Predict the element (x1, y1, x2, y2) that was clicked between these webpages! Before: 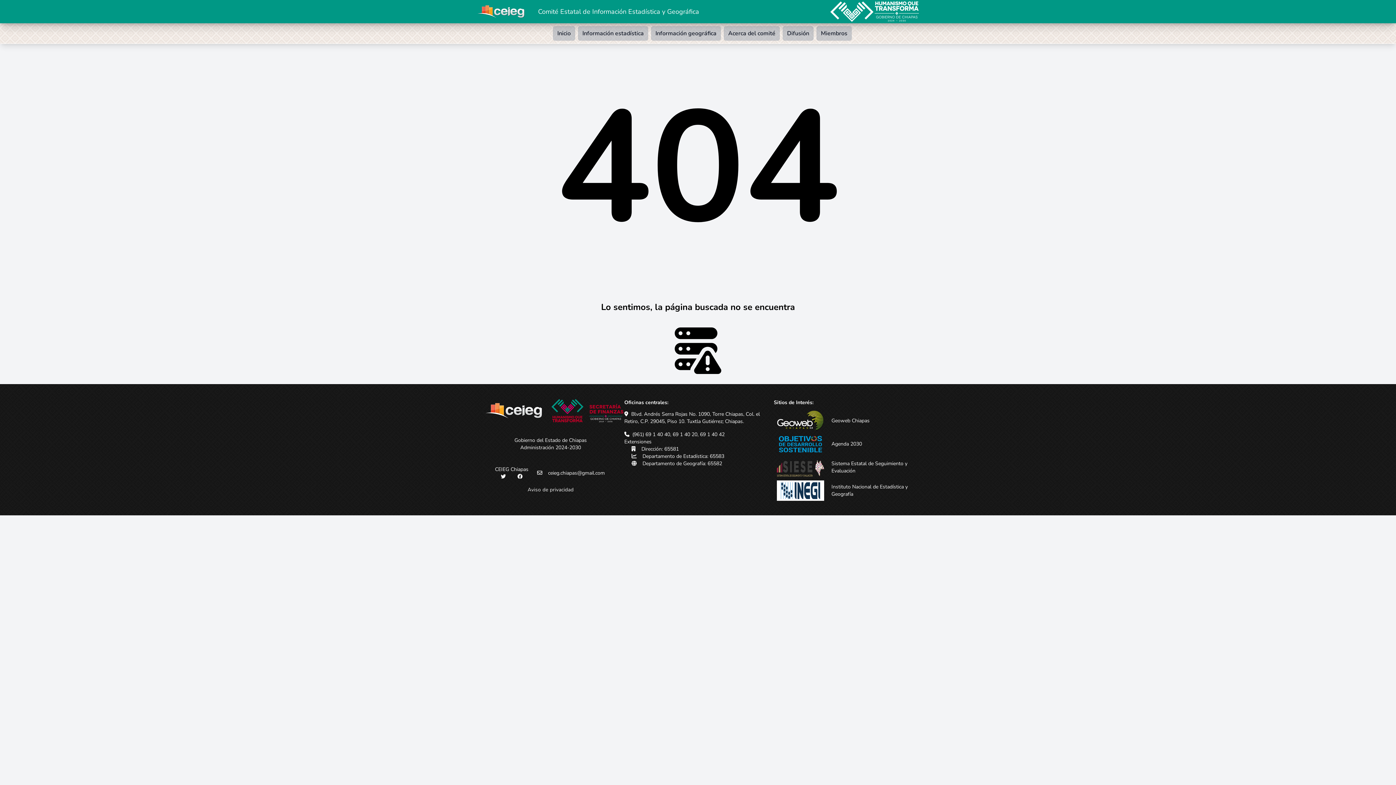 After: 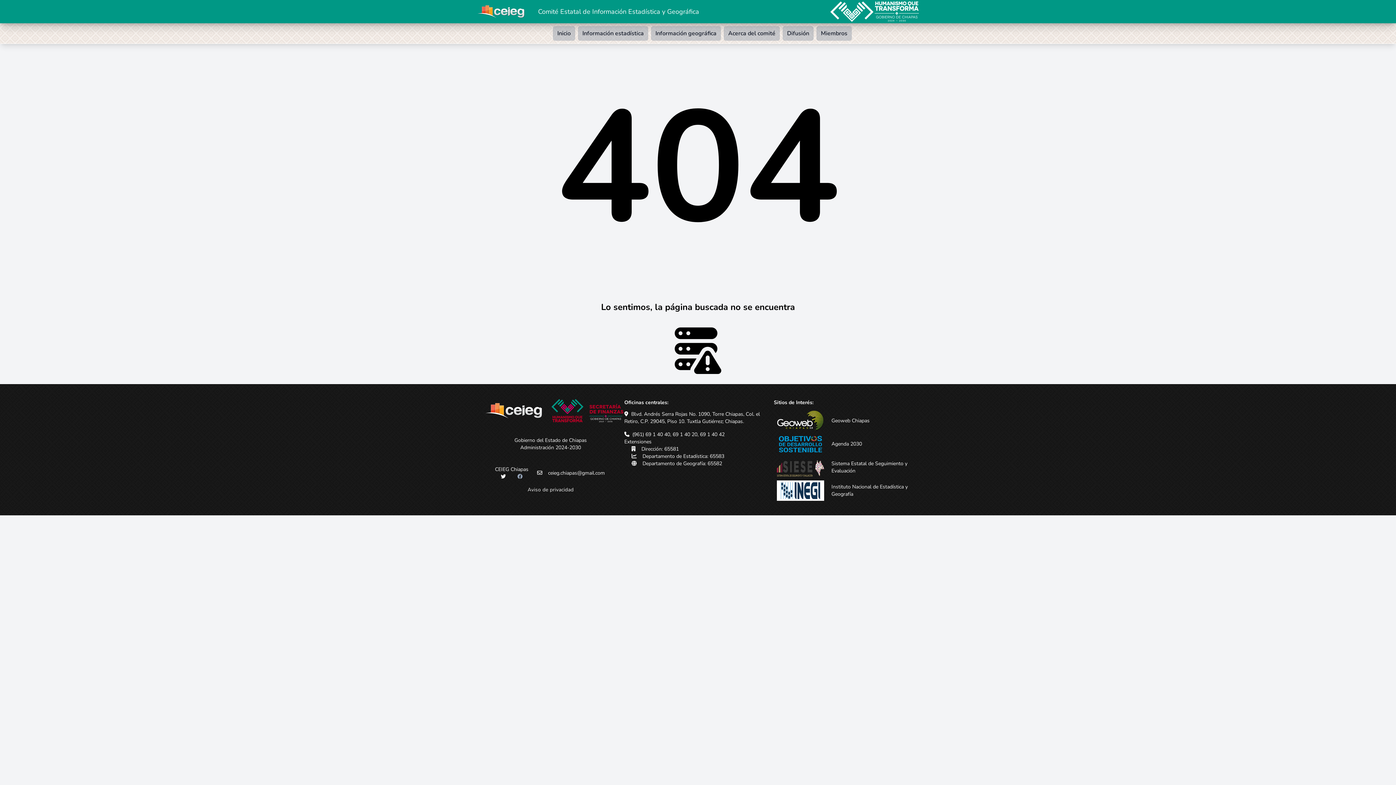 Action: bbox: (517, 473, 522, 480)